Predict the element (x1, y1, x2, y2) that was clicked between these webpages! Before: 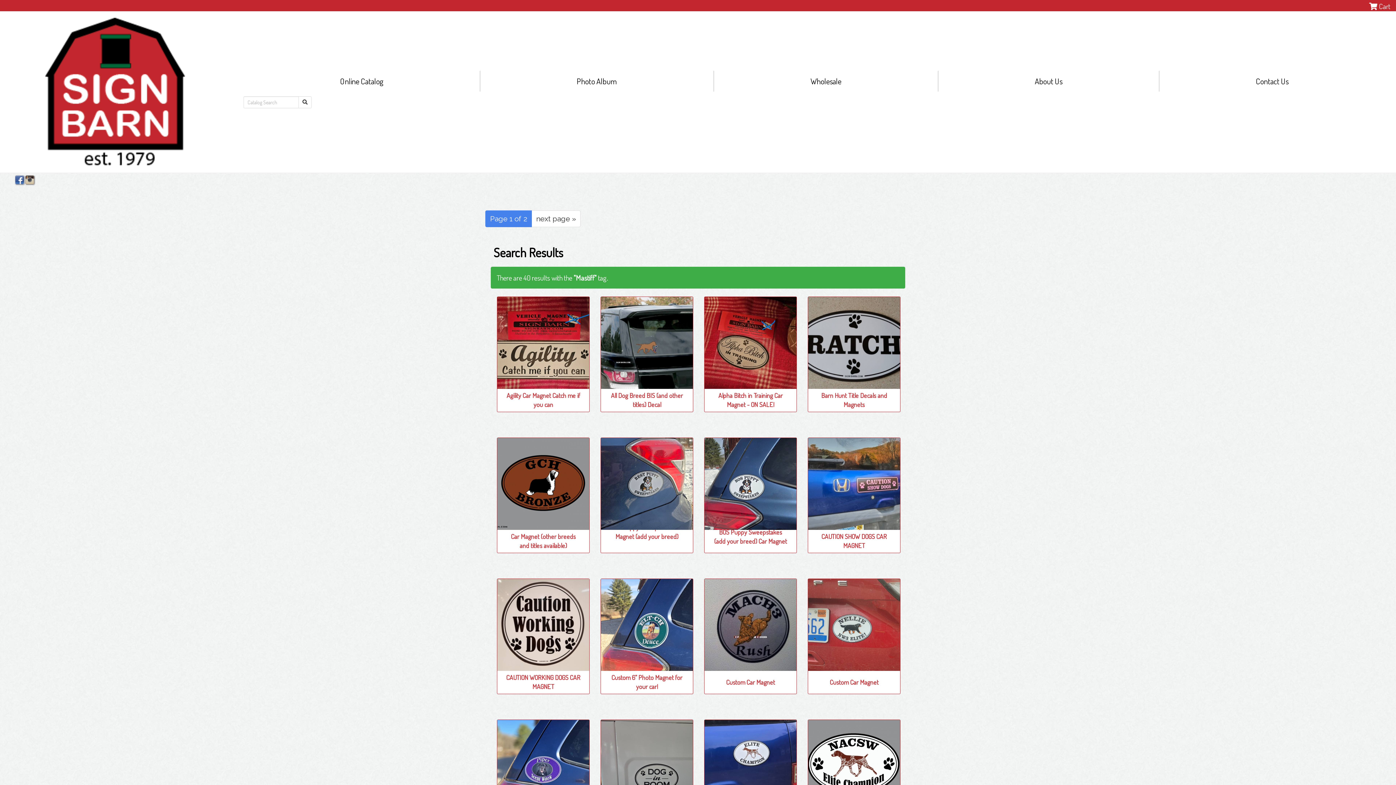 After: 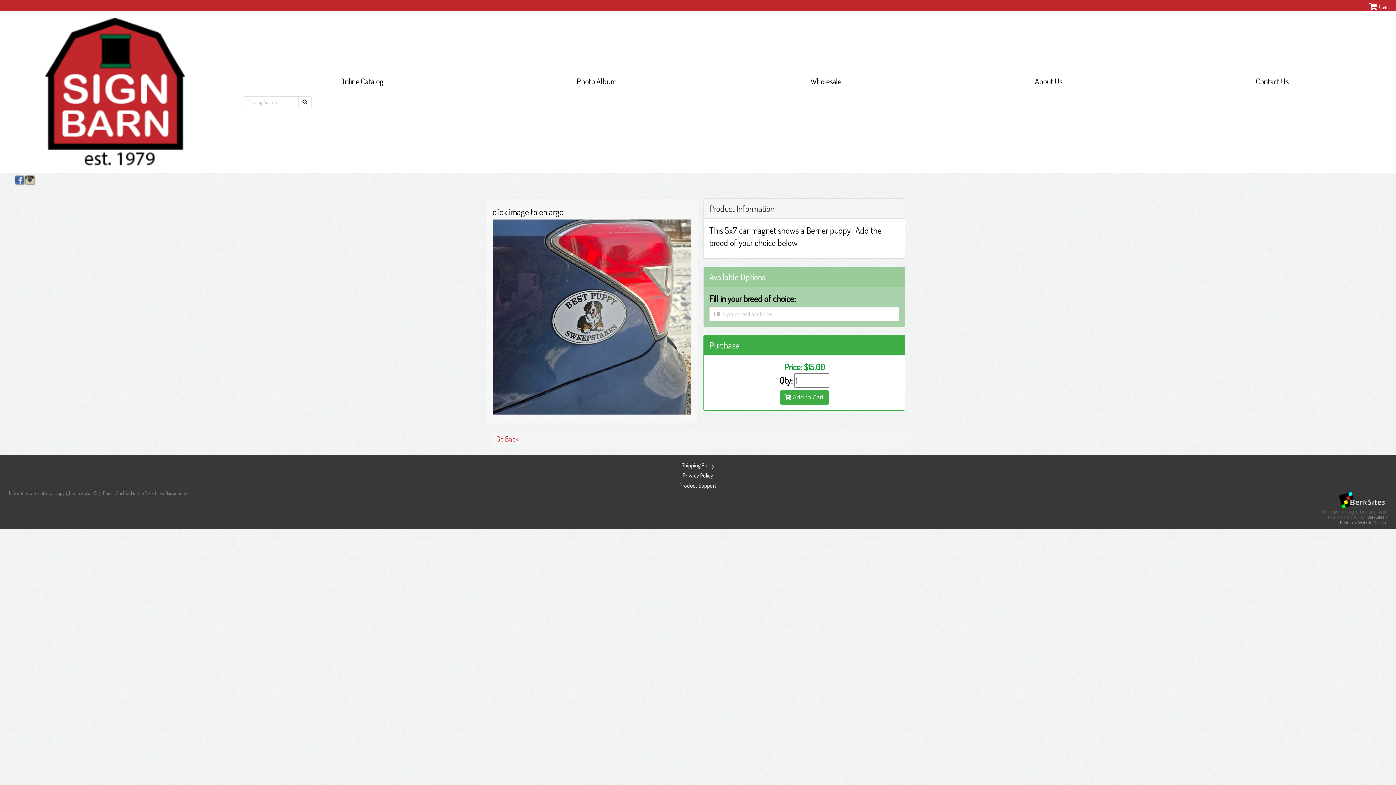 Action: bbox: (601, 438, 693, 530)